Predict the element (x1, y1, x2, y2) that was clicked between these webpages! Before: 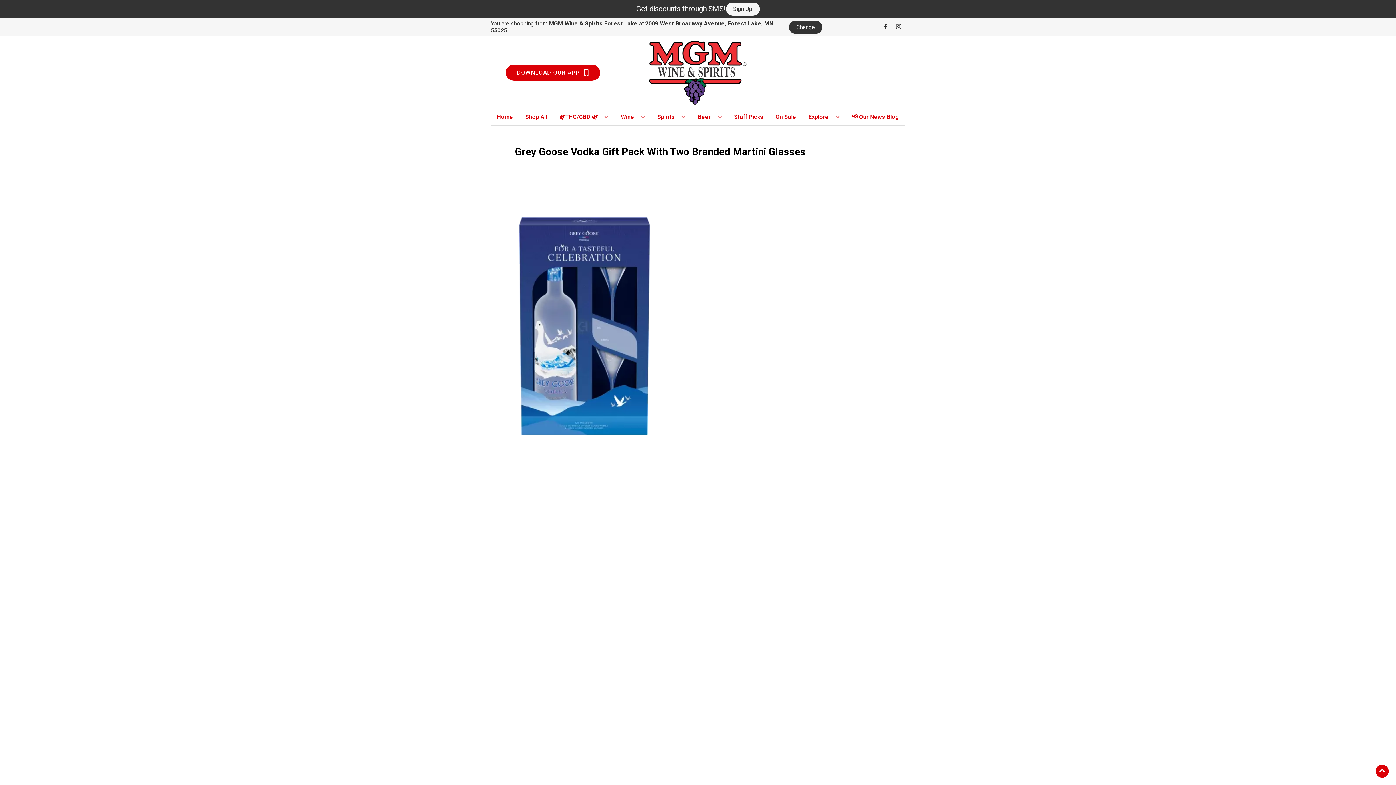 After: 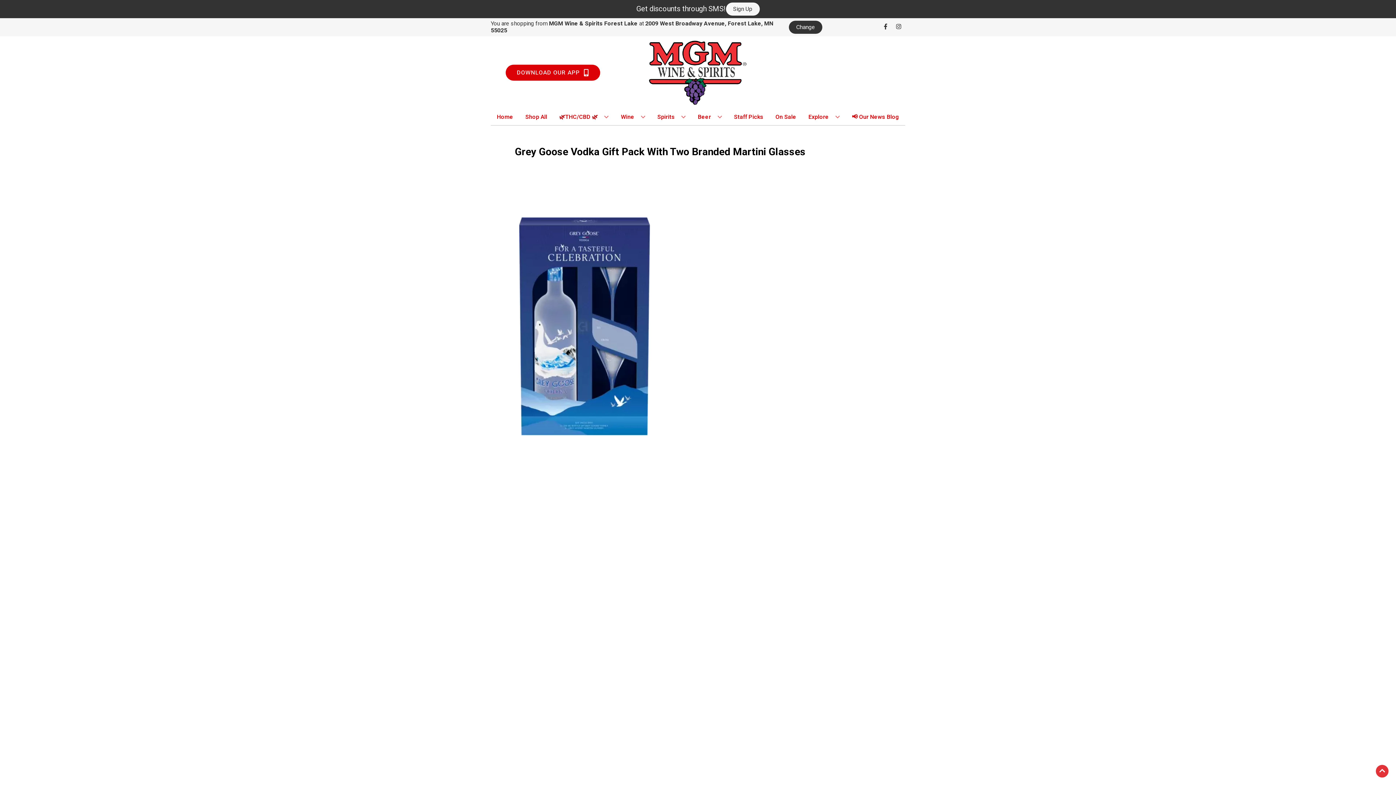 Action: label: Go to top bbox: (1376, 765, 1389, 778)